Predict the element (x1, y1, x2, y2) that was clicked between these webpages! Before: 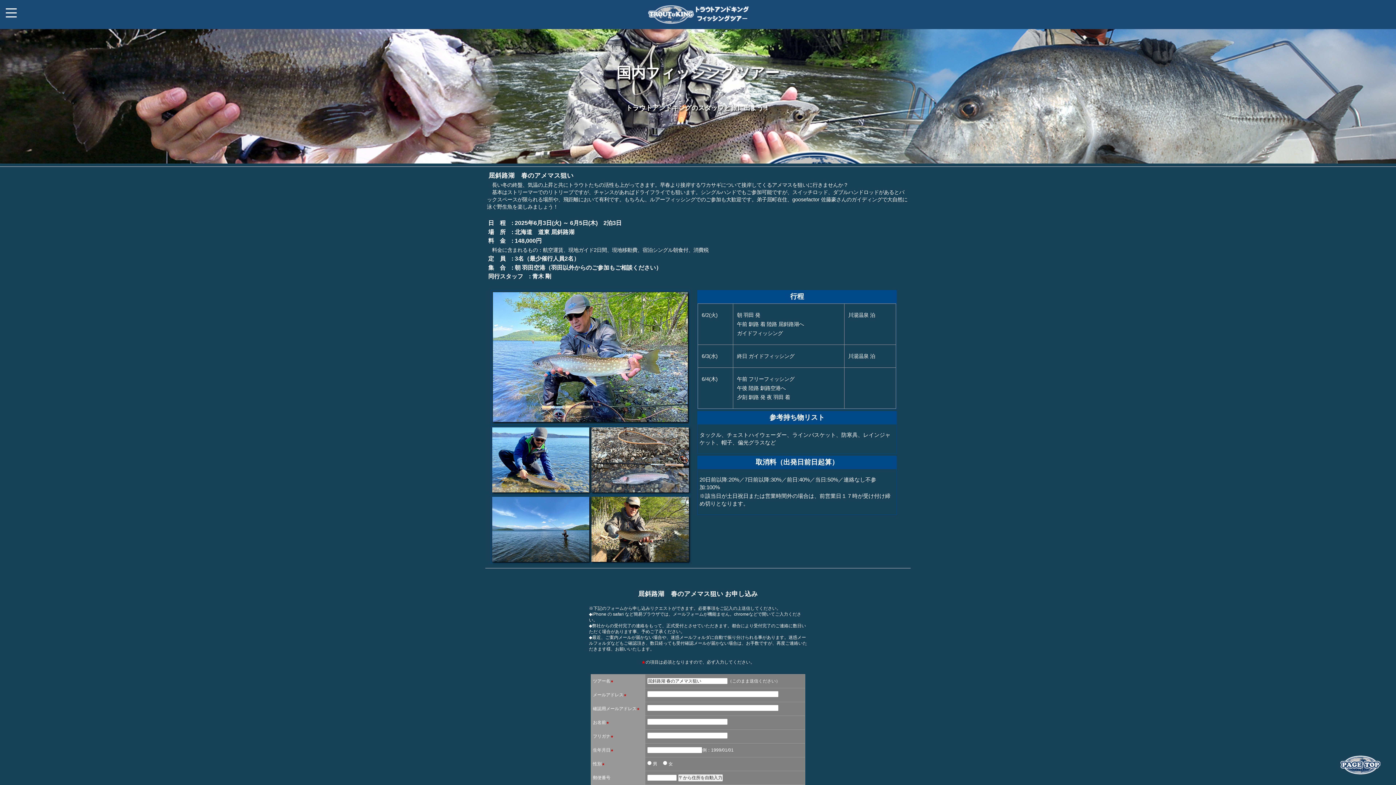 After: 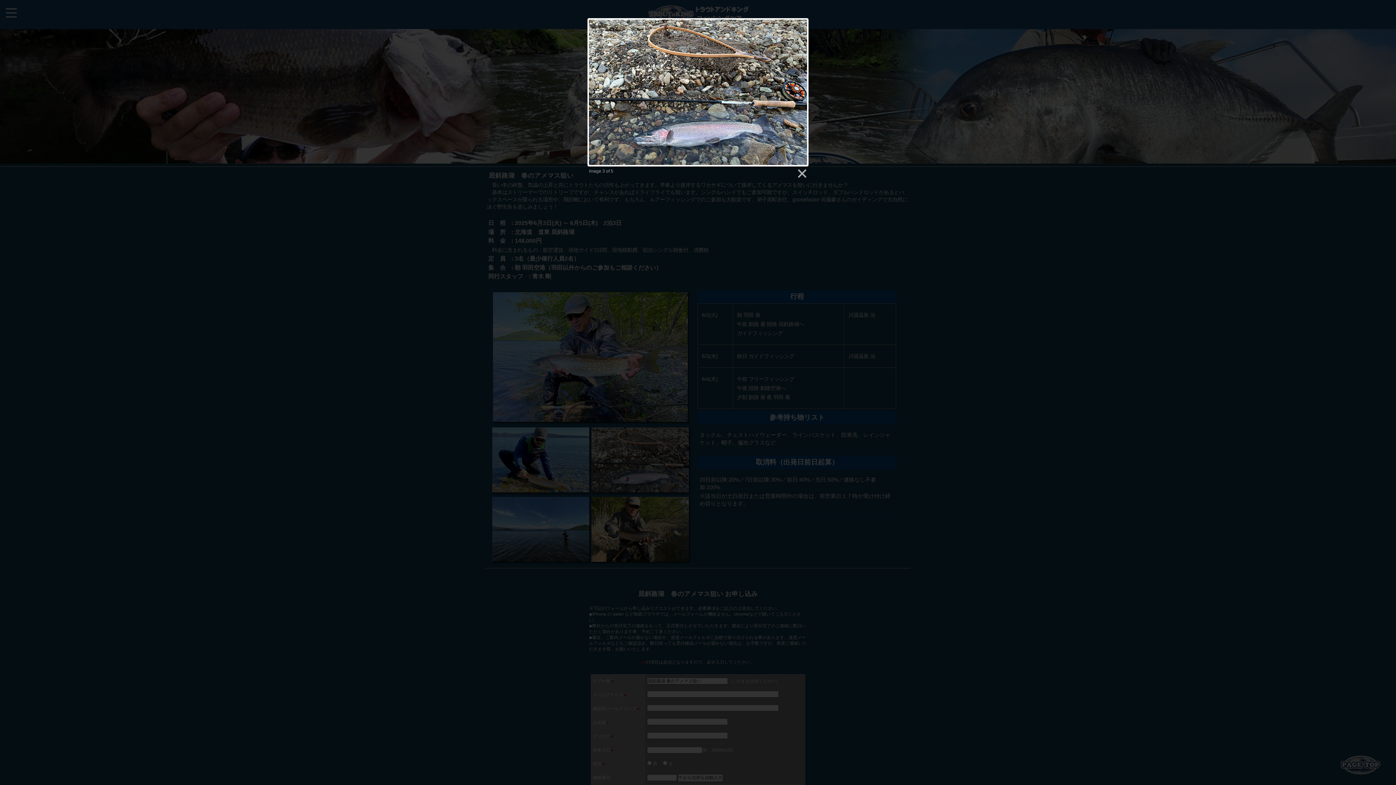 Action: bbox: (590, 427, 689, 492)